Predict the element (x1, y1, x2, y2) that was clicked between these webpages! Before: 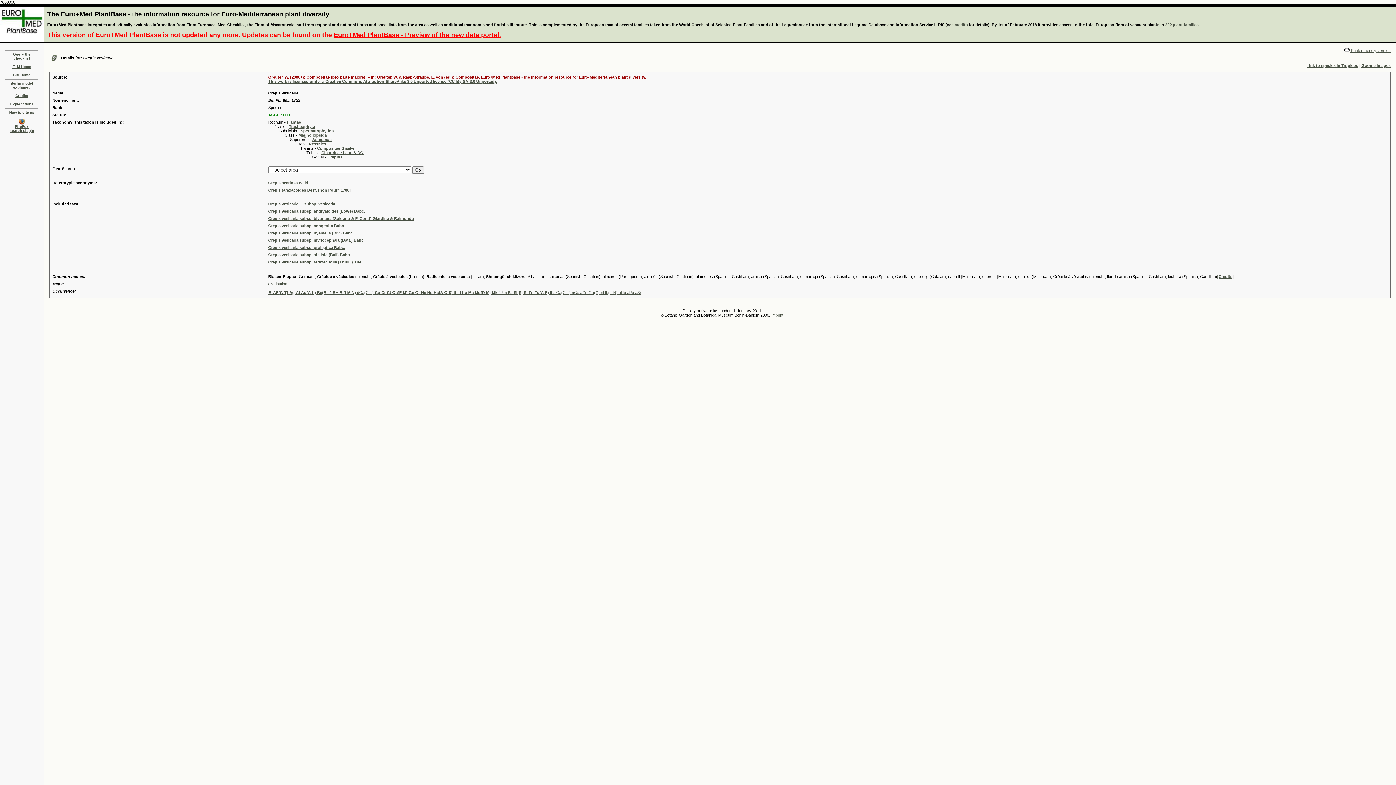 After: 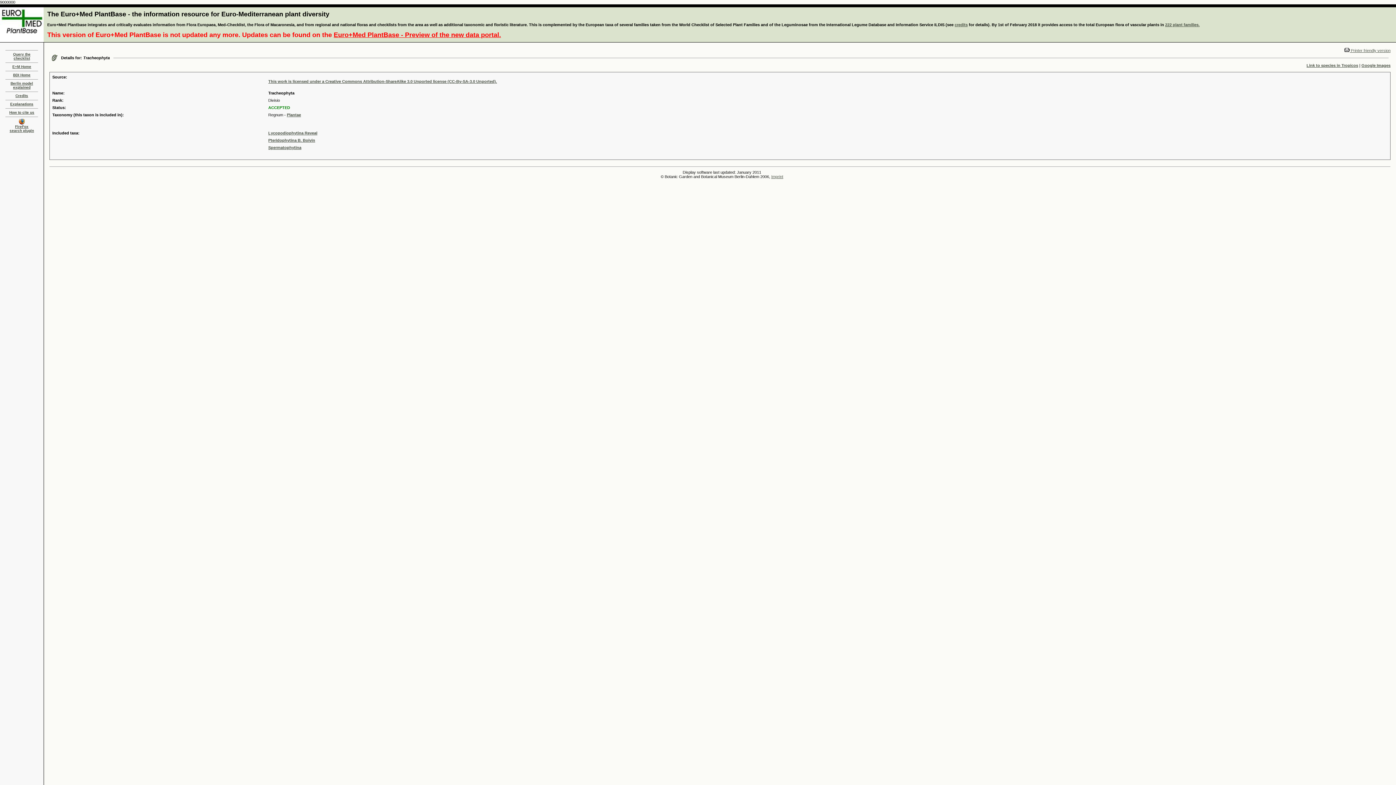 Action: bbox: (289, 124, 315, 128) label: Tracheophyta